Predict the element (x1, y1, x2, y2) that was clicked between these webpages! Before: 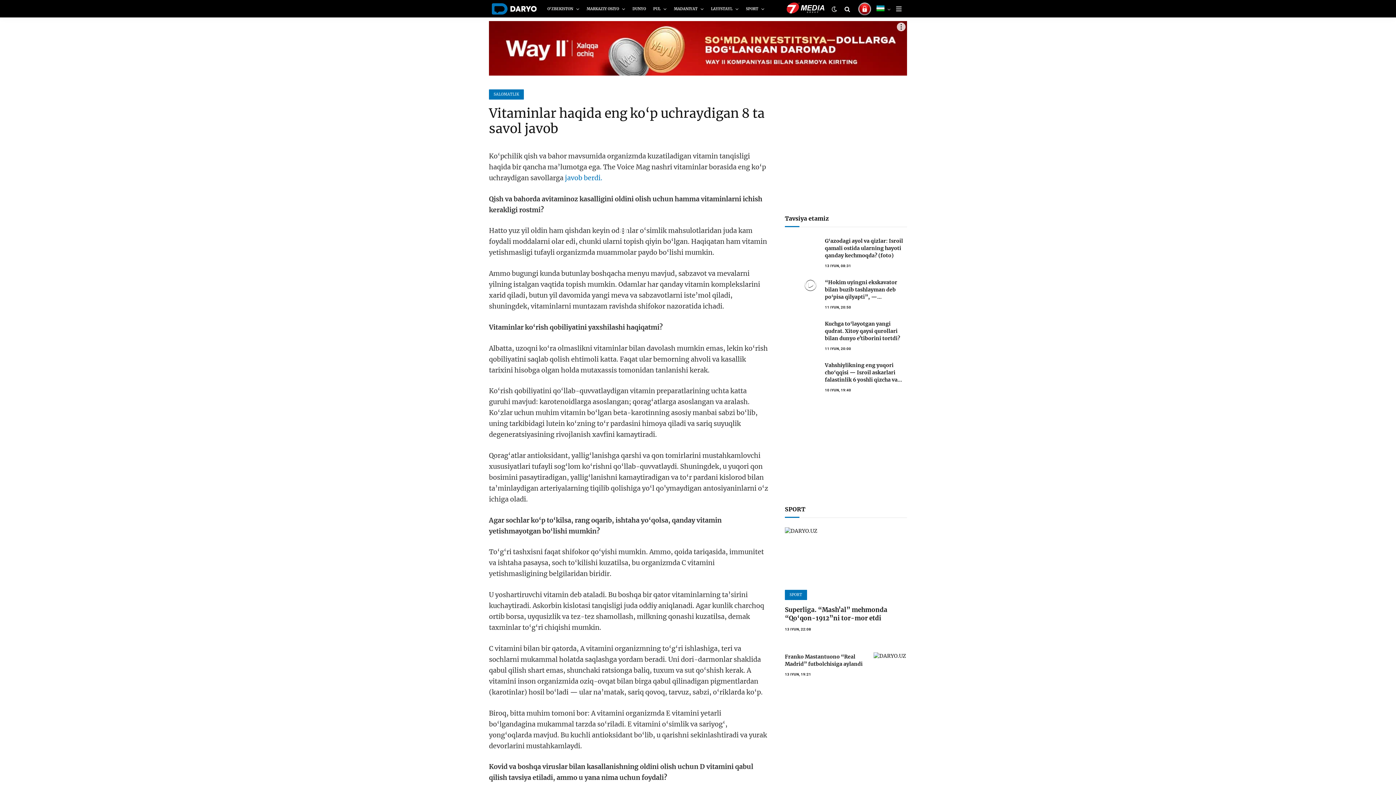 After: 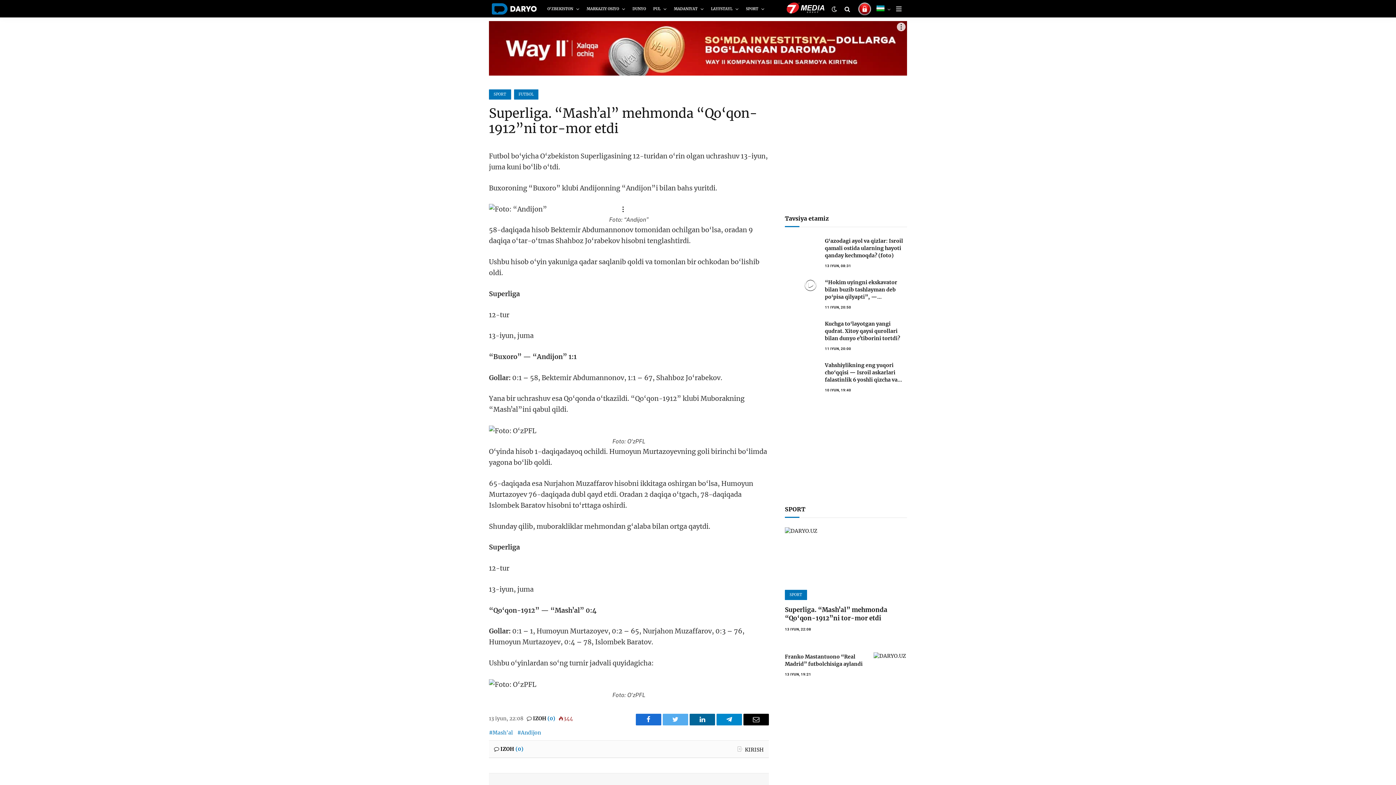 Action: bbox: (785, 606, 907, 622) label: Superliga. “Mashʼal” mehmonda “Qo‘qon-1912”ni tor-mor etdi